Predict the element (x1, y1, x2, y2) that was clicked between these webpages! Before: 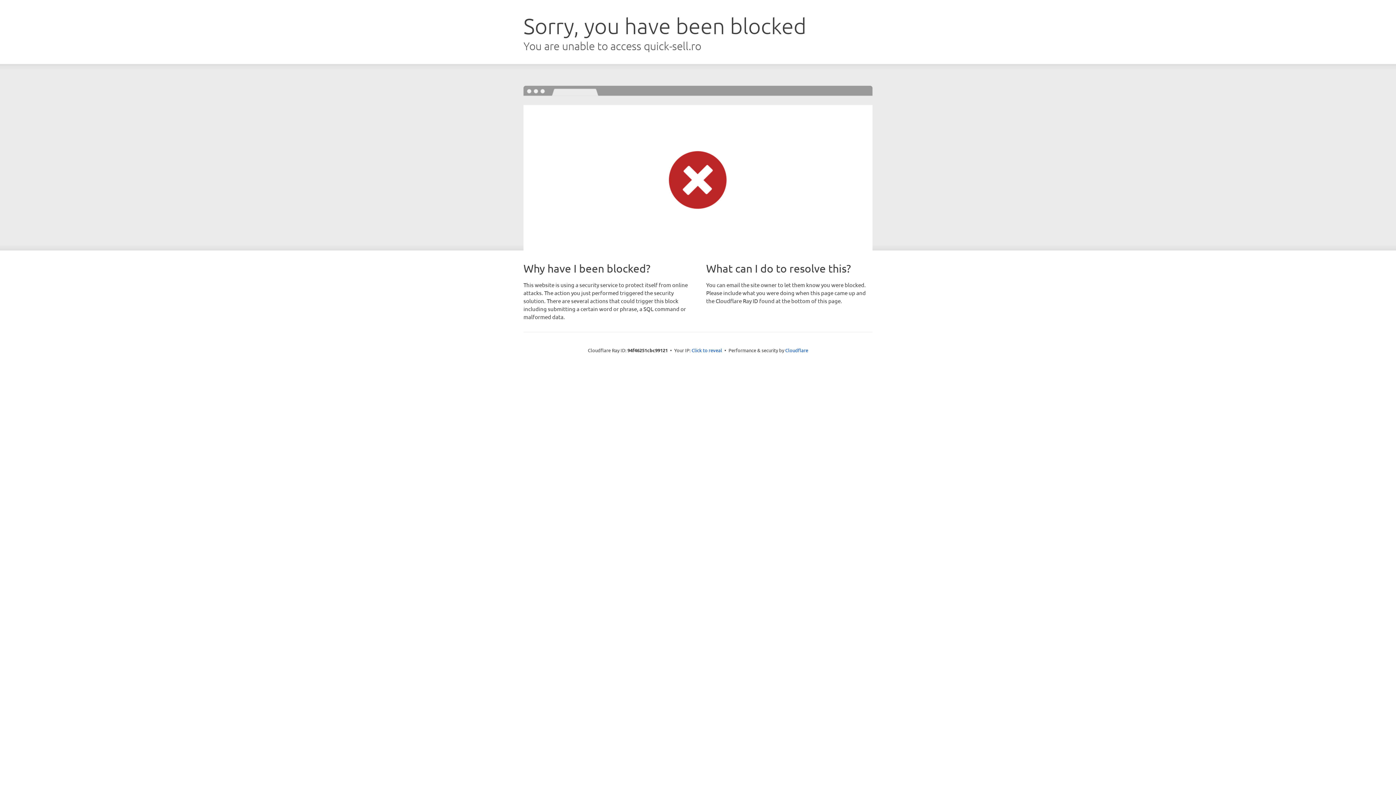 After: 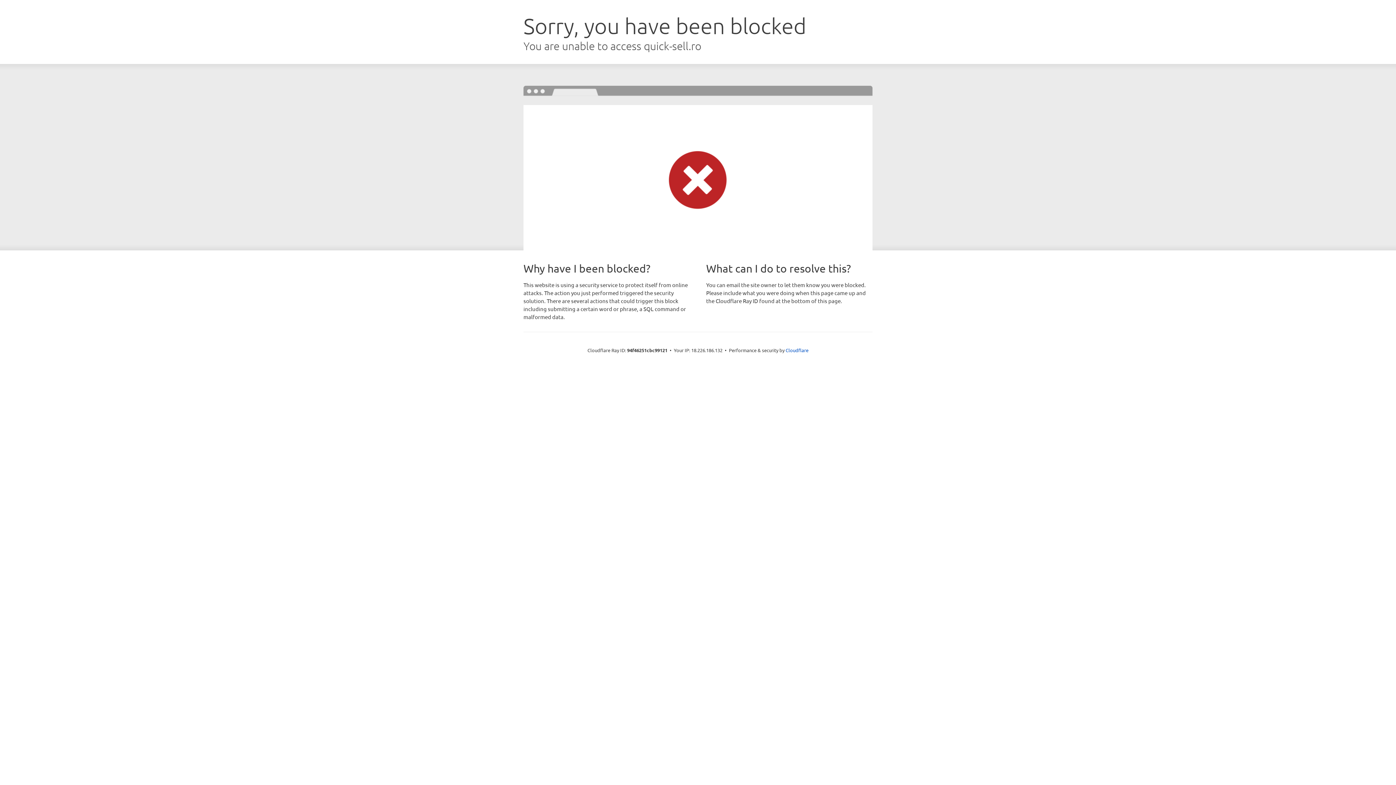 Action: label: Click to reveal bbox: (691, 346, 722, 353)